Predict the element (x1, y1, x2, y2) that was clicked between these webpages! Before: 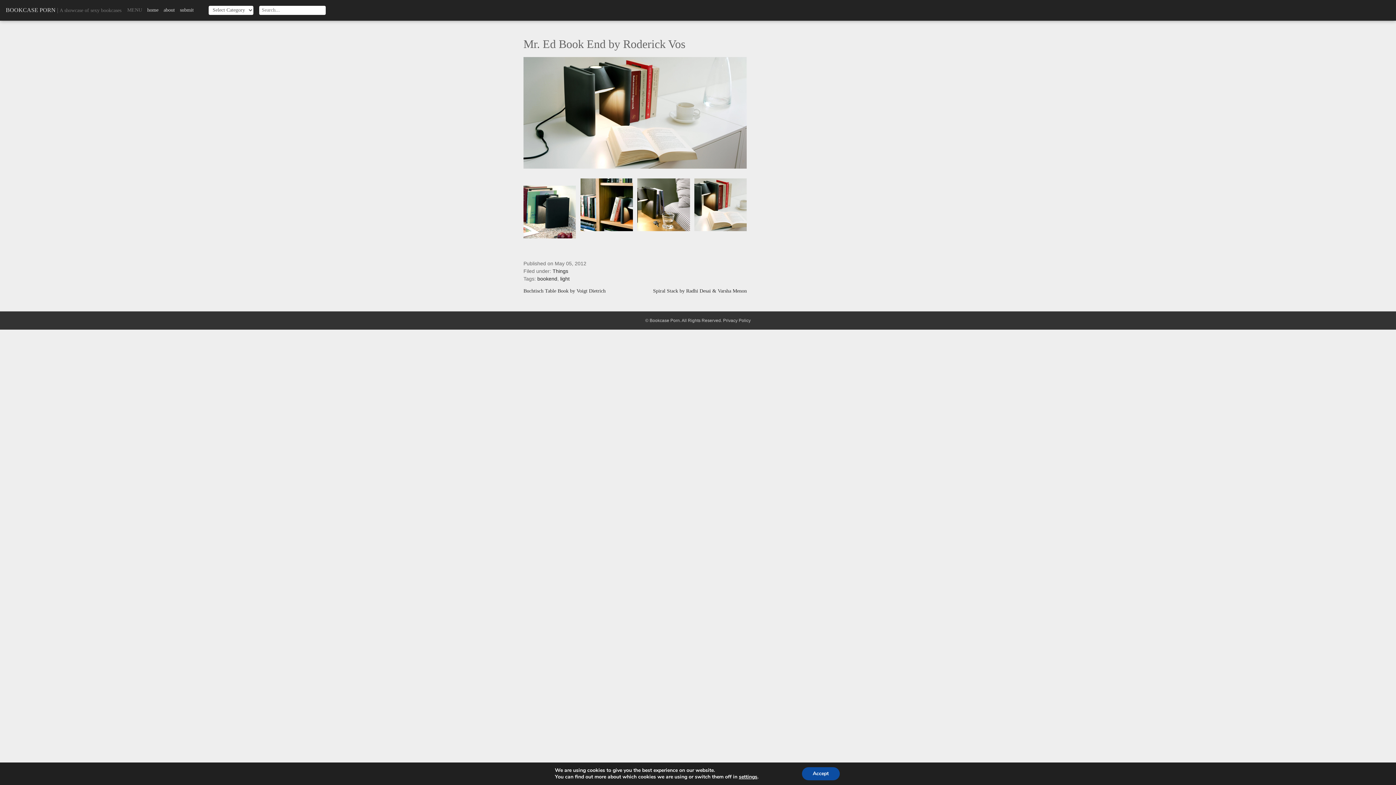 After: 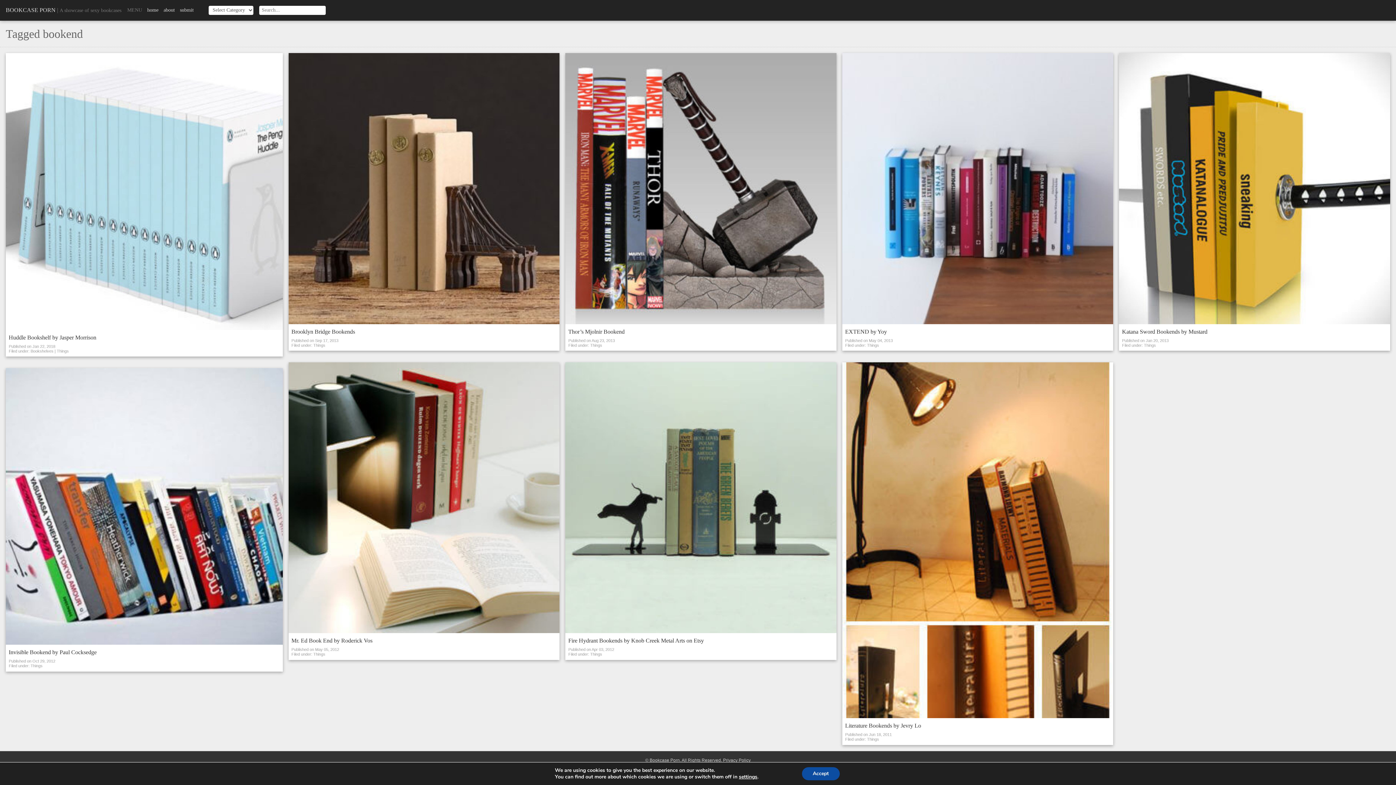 Action: label: bookend bbox: (537, 275, 557, 281)